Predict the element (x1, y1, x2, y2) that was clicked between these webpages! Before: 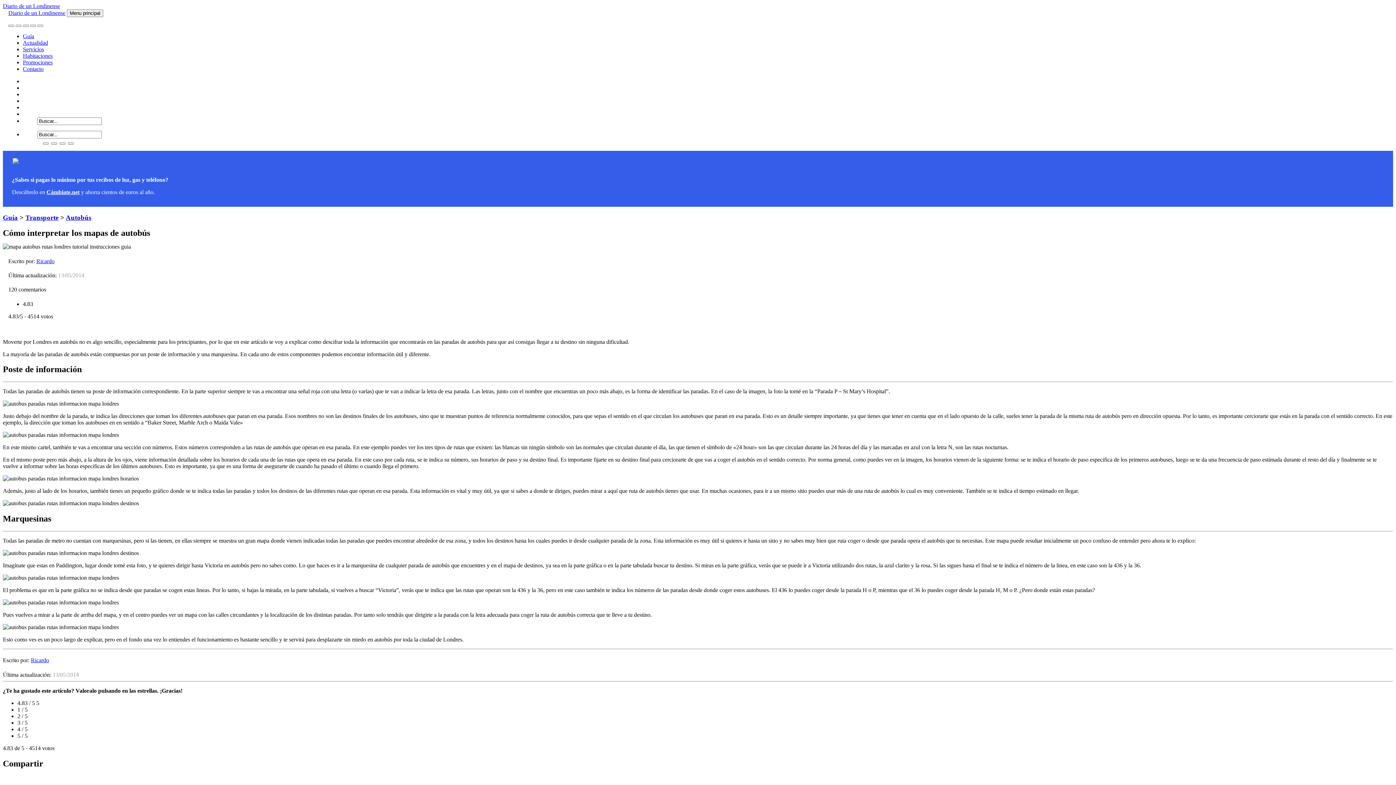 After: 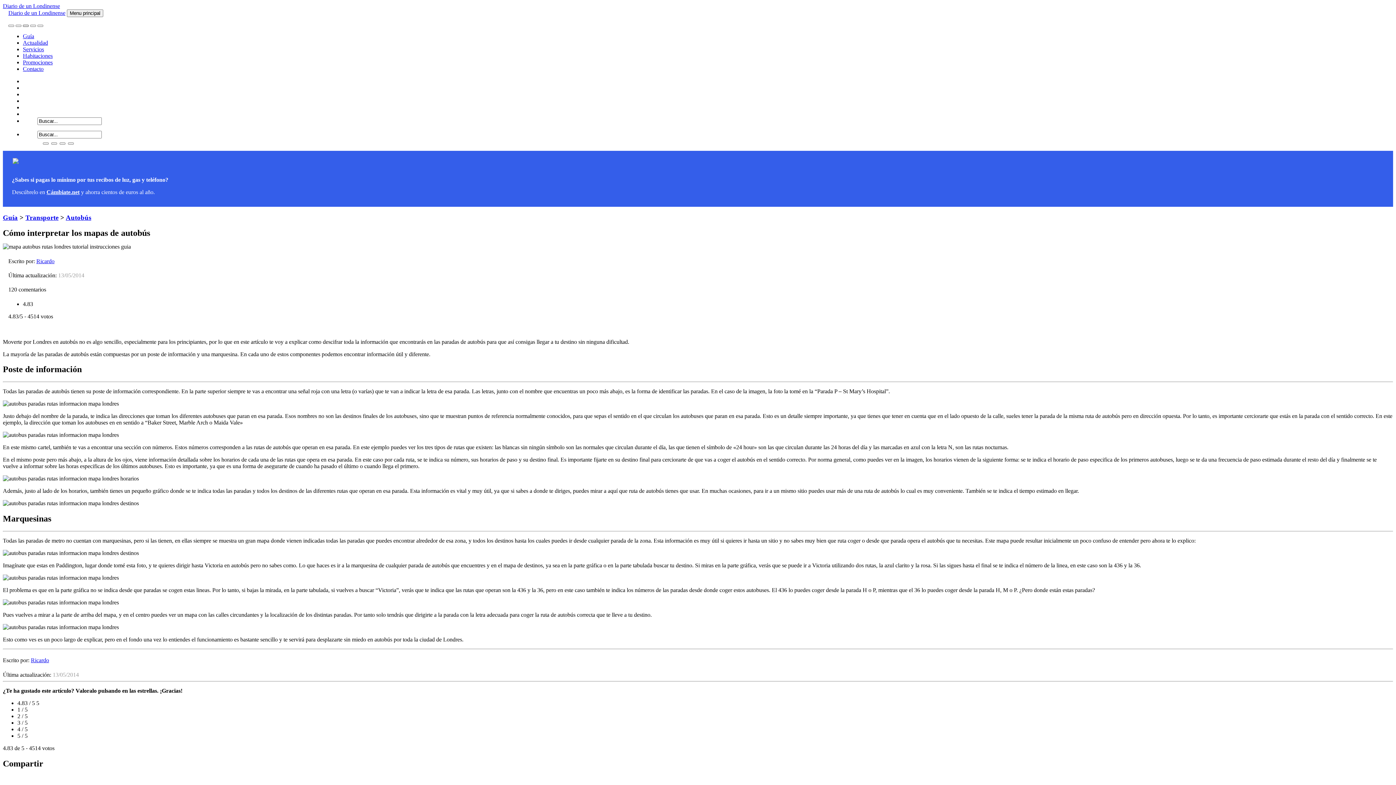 Action: bbox: (22, 24, 28, 26)